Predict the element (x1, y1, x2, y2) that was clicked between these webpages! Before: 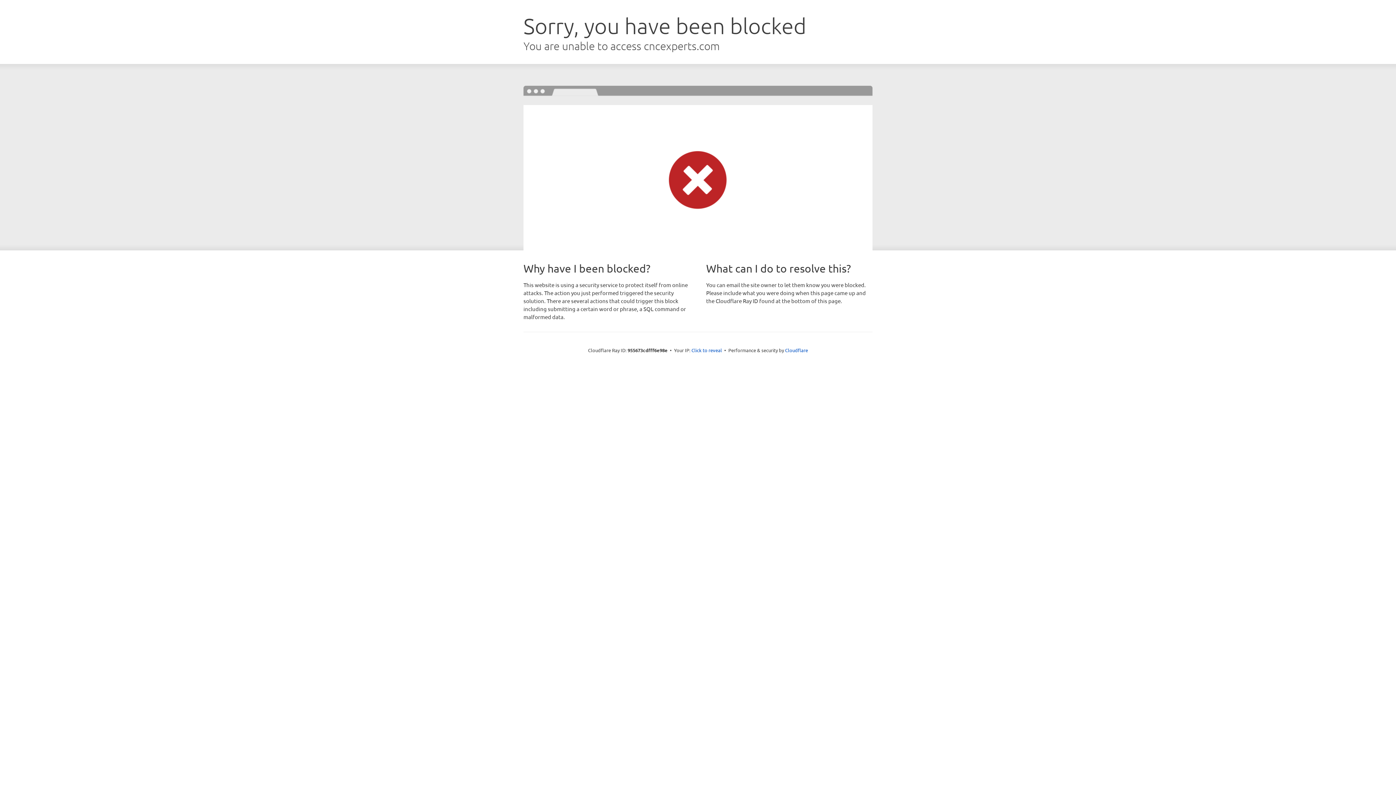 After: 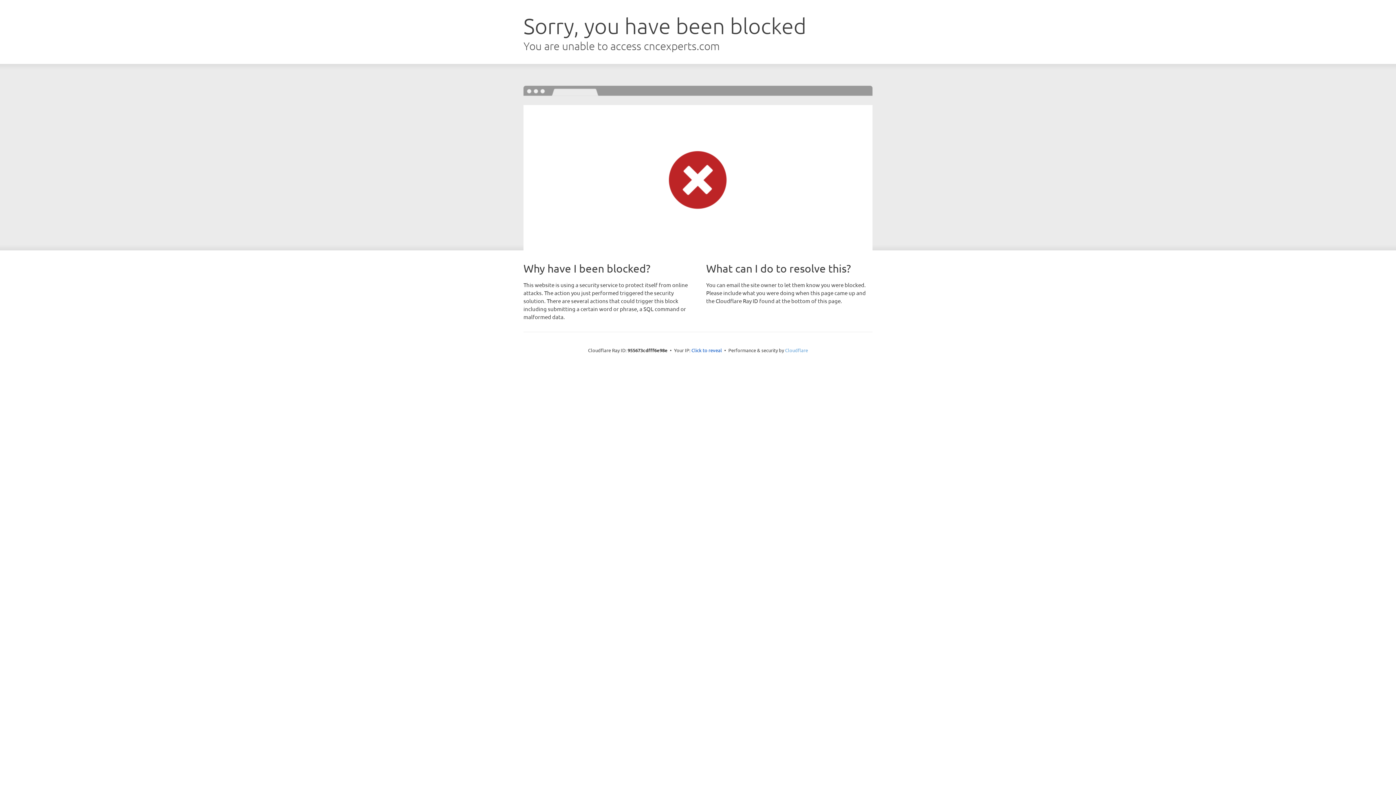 Action: bbox: (785, 347, 808, 353) label: Cloudflare